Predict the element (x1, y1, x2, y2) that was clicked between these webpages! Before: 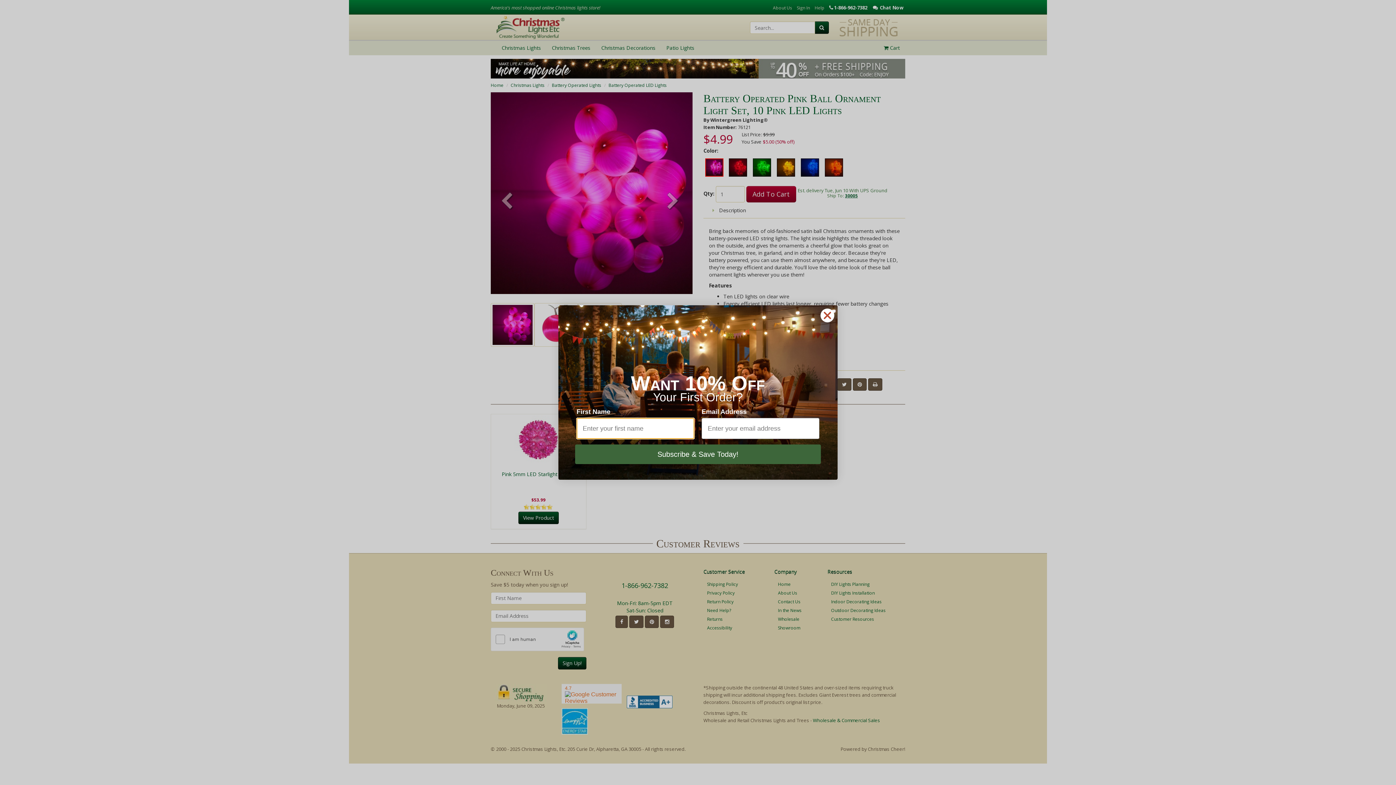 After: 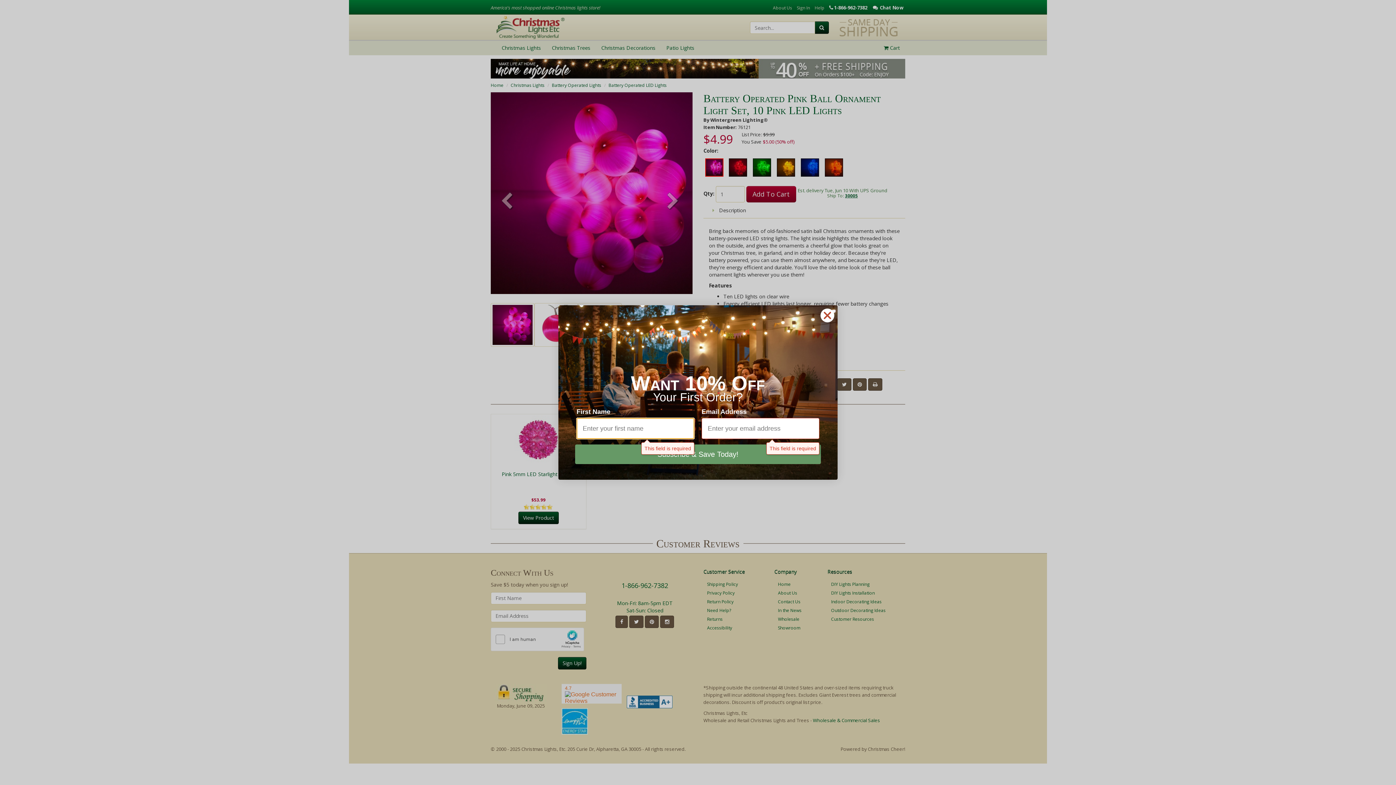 Action: label: Subscribe & Save Today! bbox: (575, 444, 821, 464)